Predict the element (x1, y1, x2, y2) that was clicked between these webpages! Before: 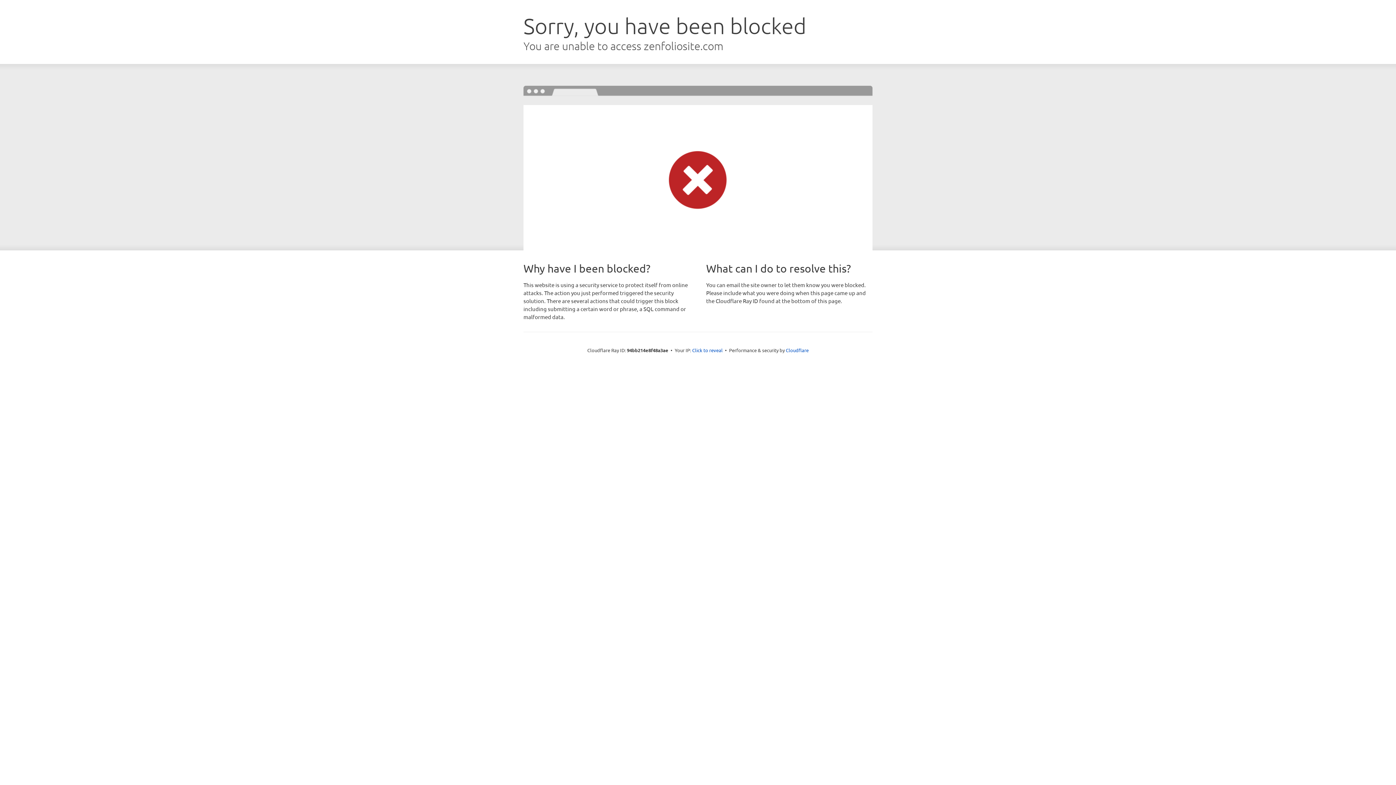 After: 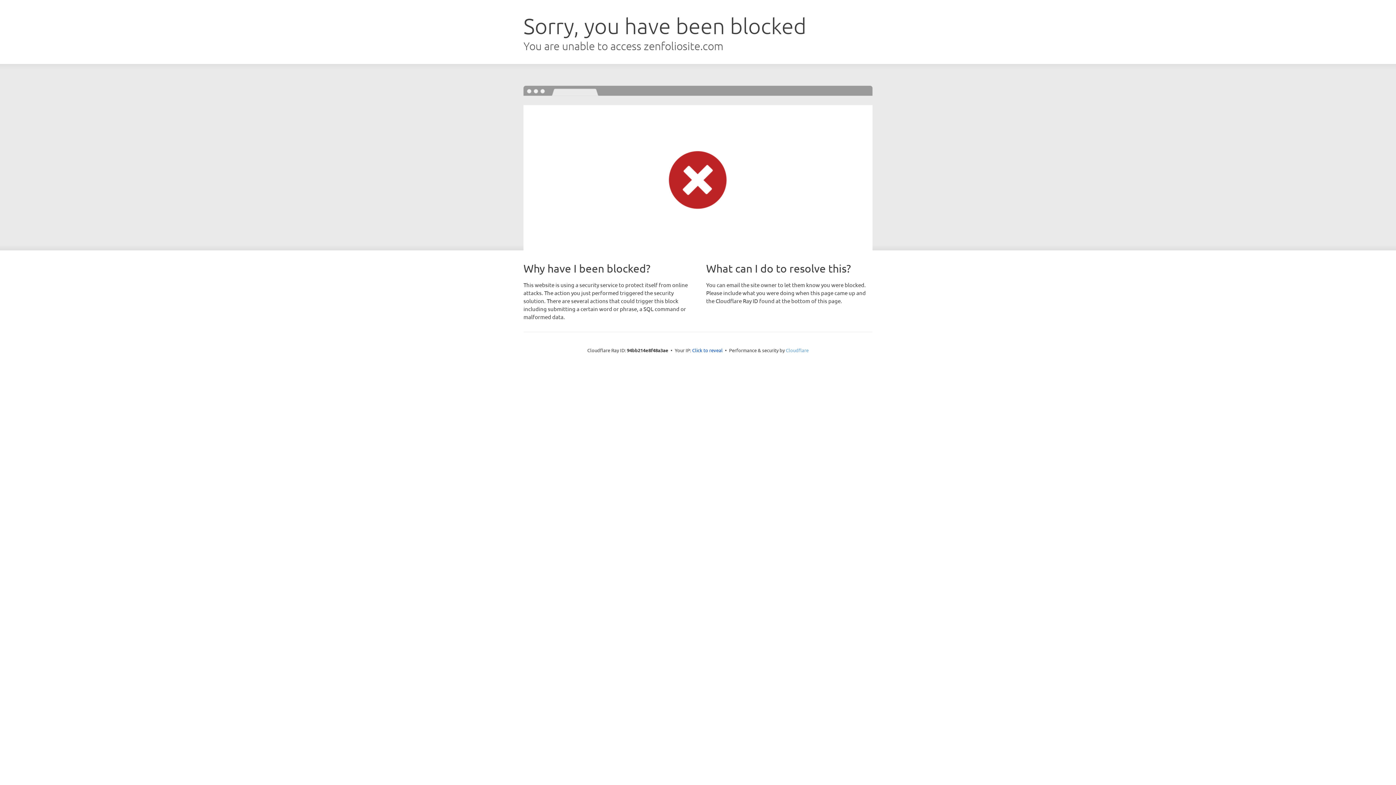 Action: bbox: (786, 347, 808, 353) label: Cloudflare